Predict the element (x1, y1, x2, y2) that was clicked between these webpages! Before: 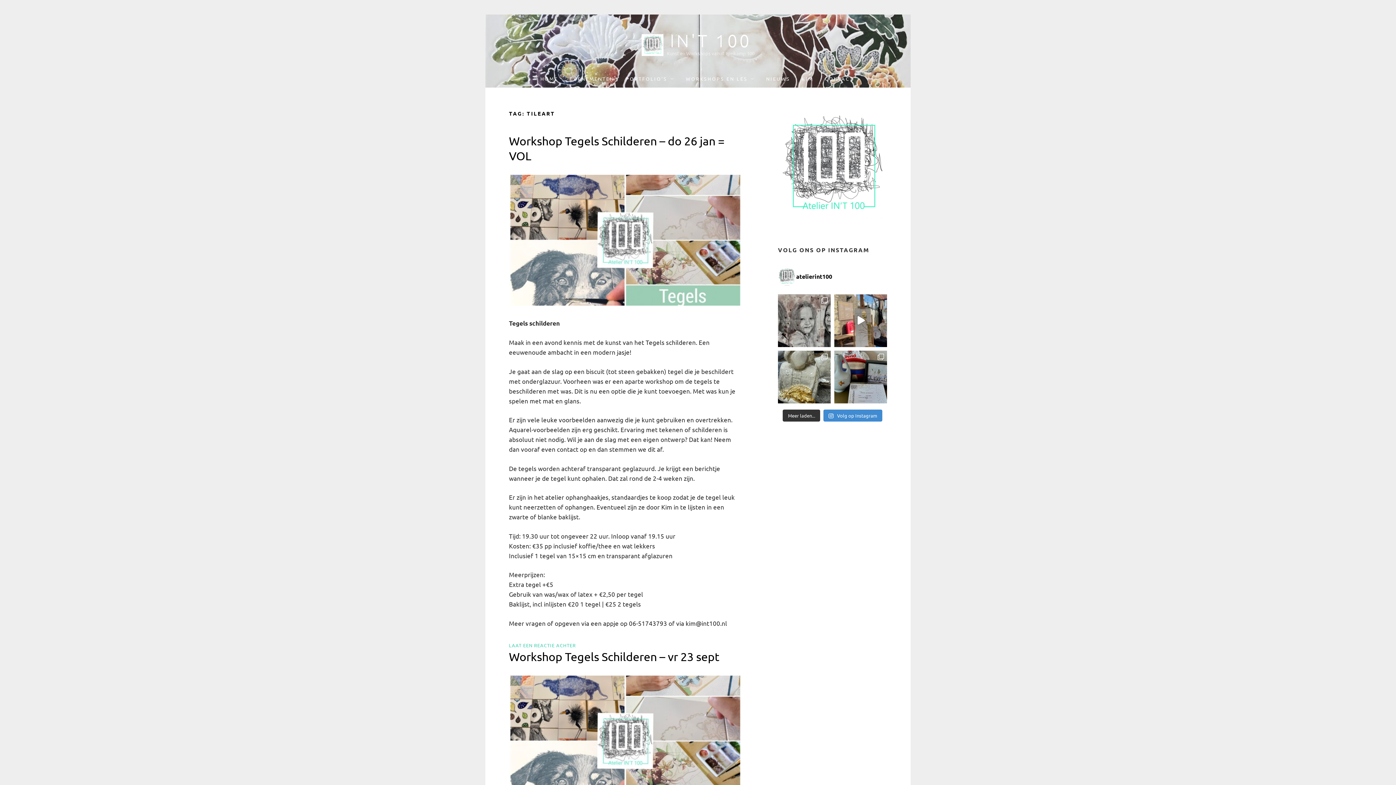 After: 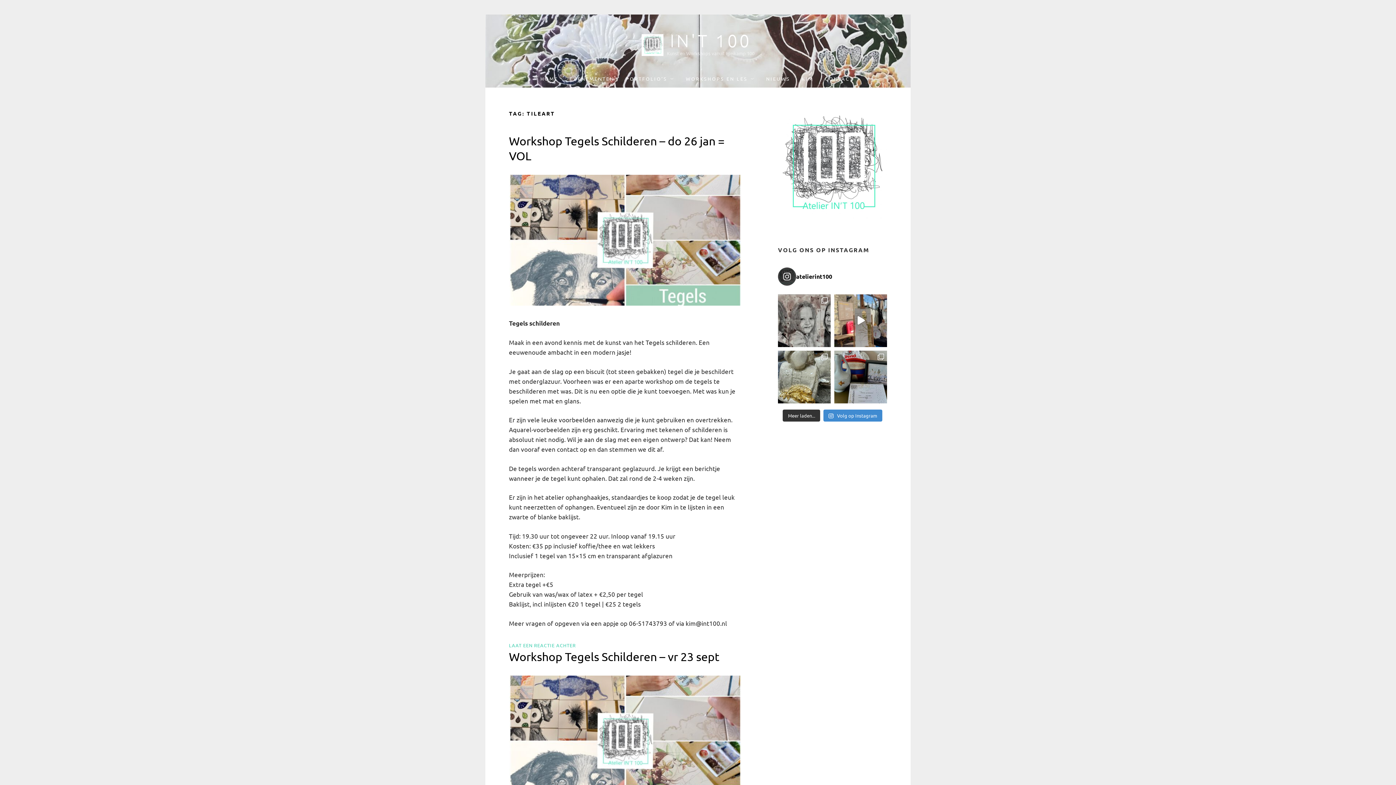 Action: bbox: (778, 267, 887, 285) label: atelierint100